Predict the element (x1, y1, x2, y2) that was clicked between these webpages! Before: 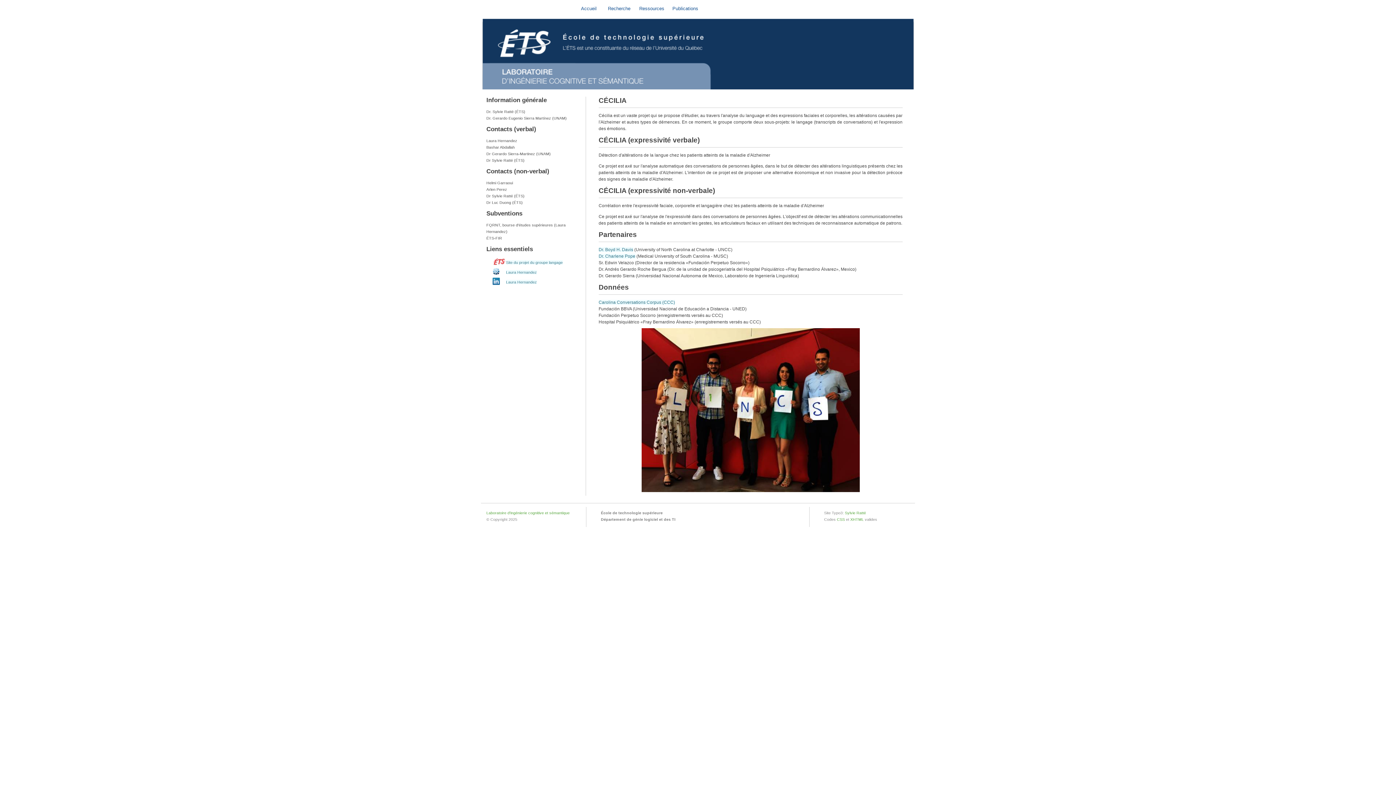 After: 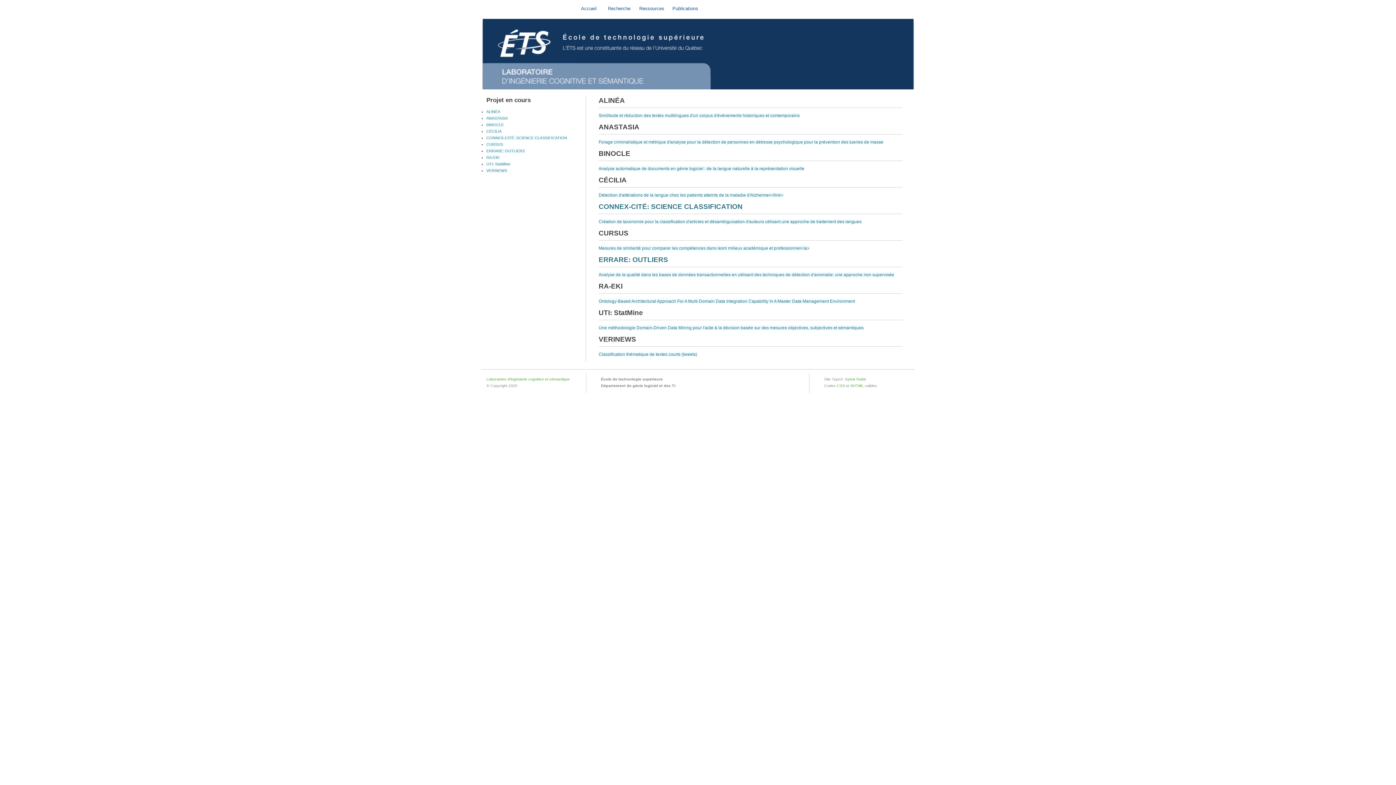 Action: label: Recherche bbox: (602, 0, 636, 12)